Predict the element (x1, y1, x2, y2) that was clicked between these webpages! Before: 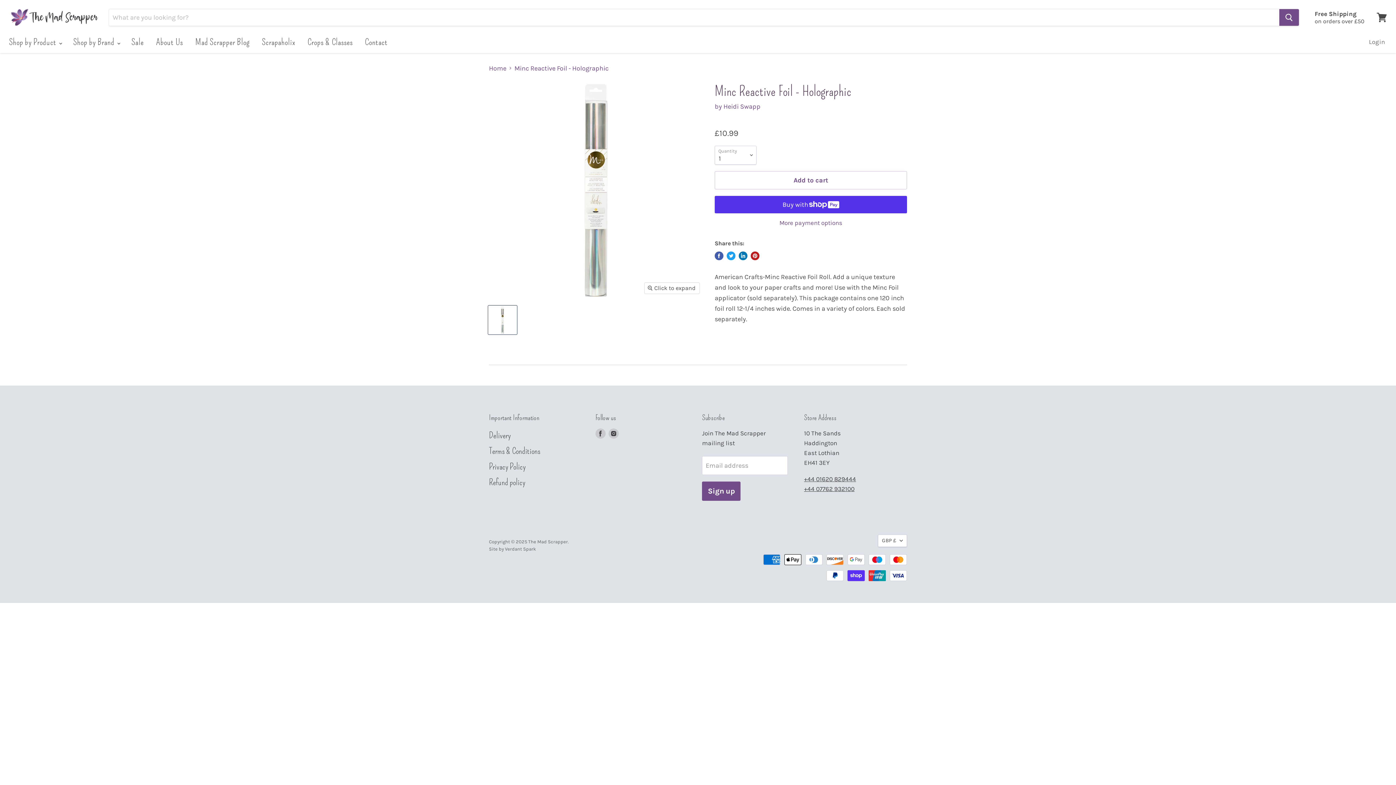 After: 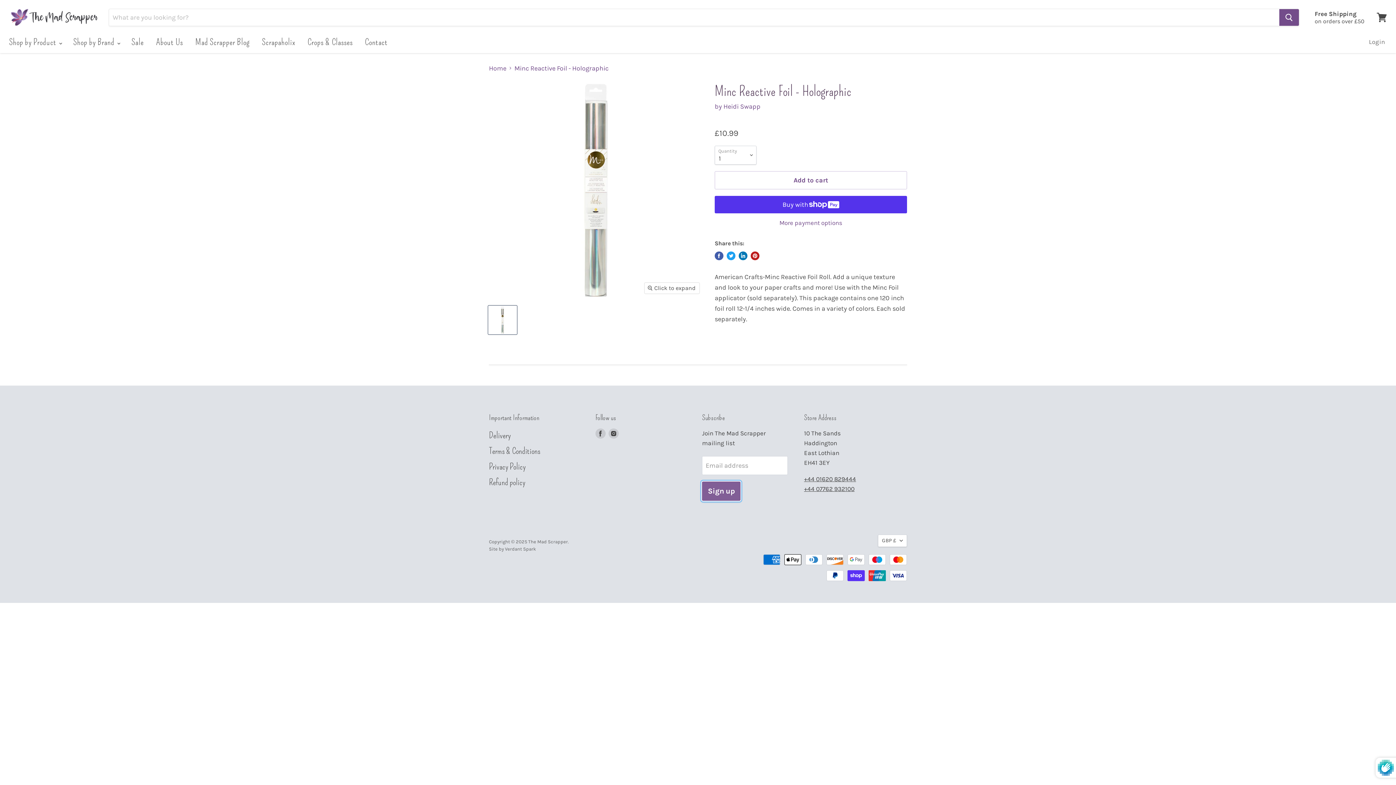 Action: label: Sign up bbox: (702, 481, 740, 501)